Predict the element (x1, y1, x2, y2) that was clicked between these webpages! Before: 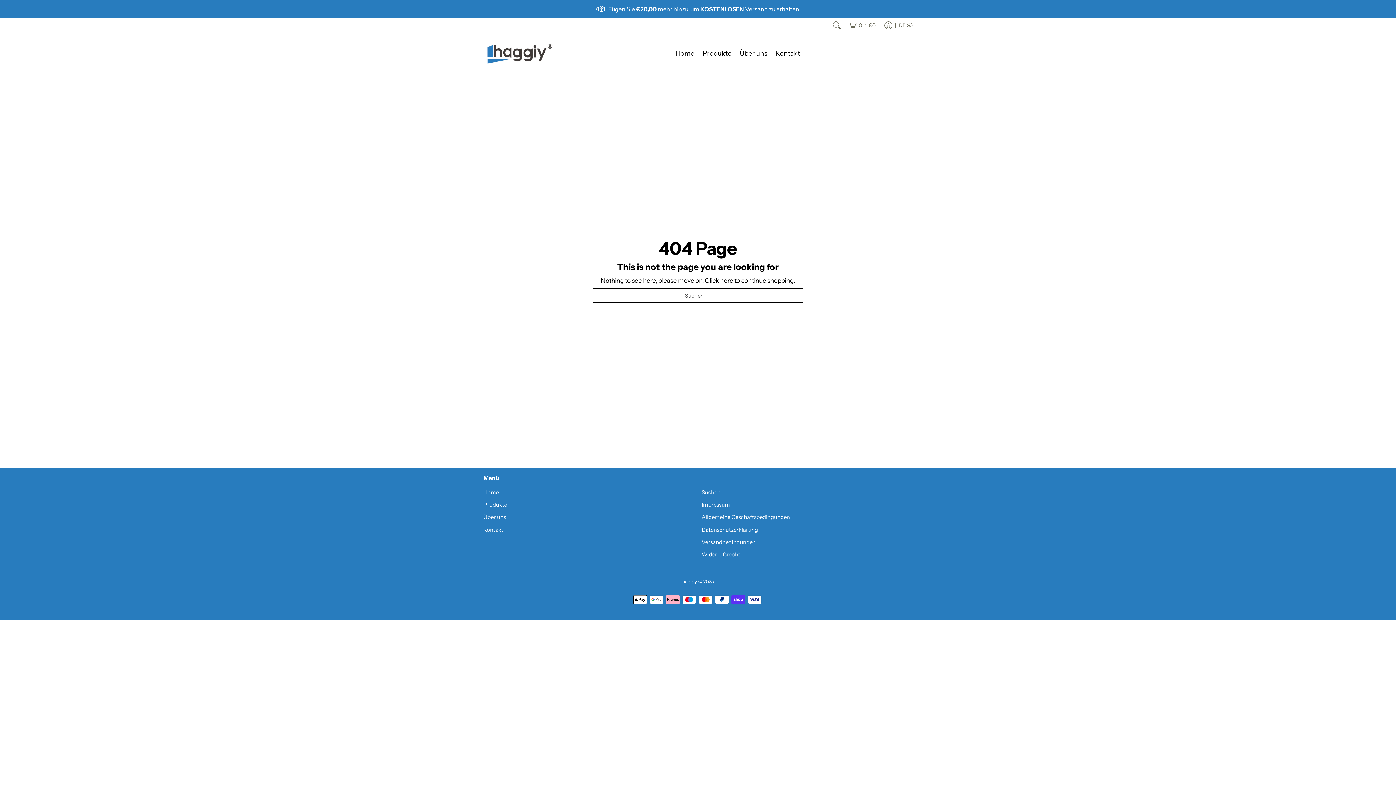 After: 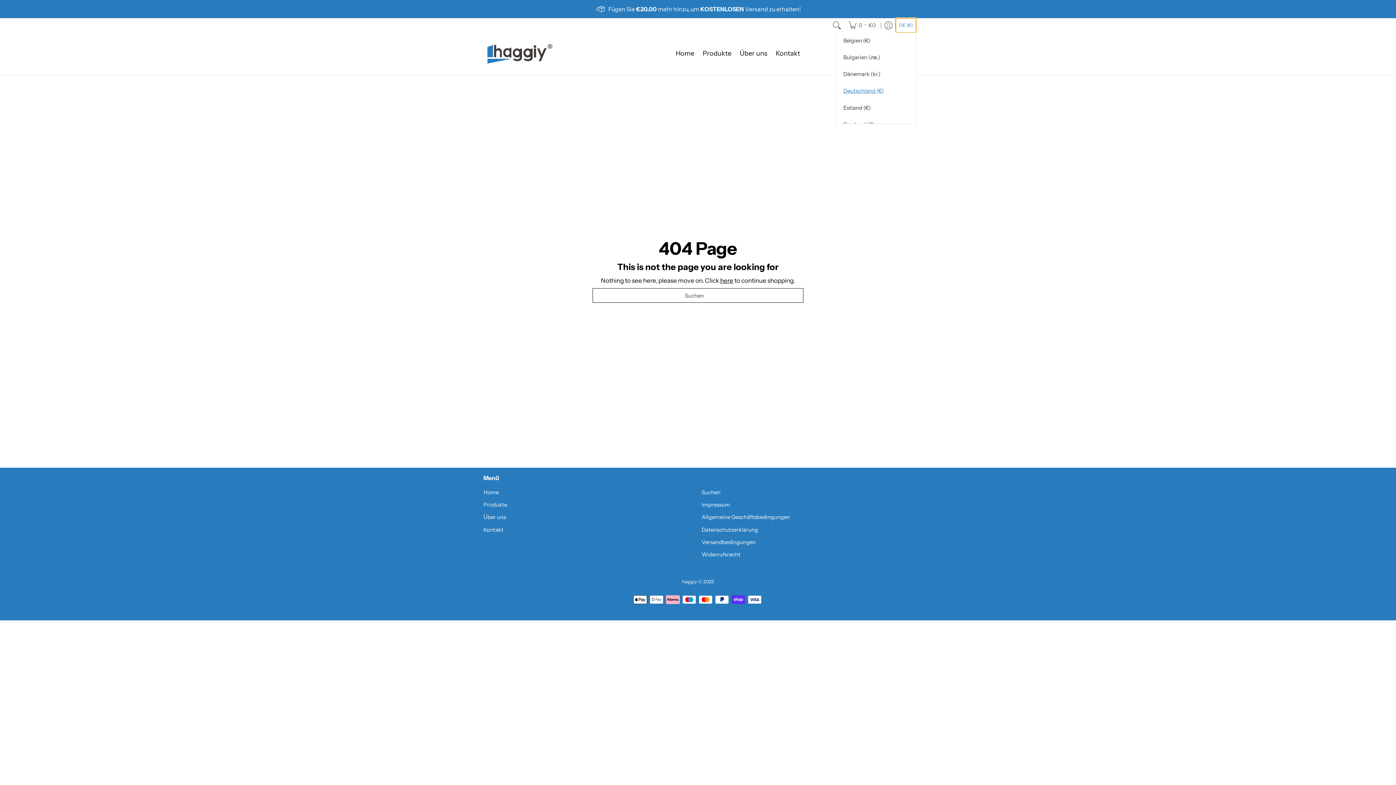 Action: label: Währung aktualisieren bbox: (896, 18, 916, 32)